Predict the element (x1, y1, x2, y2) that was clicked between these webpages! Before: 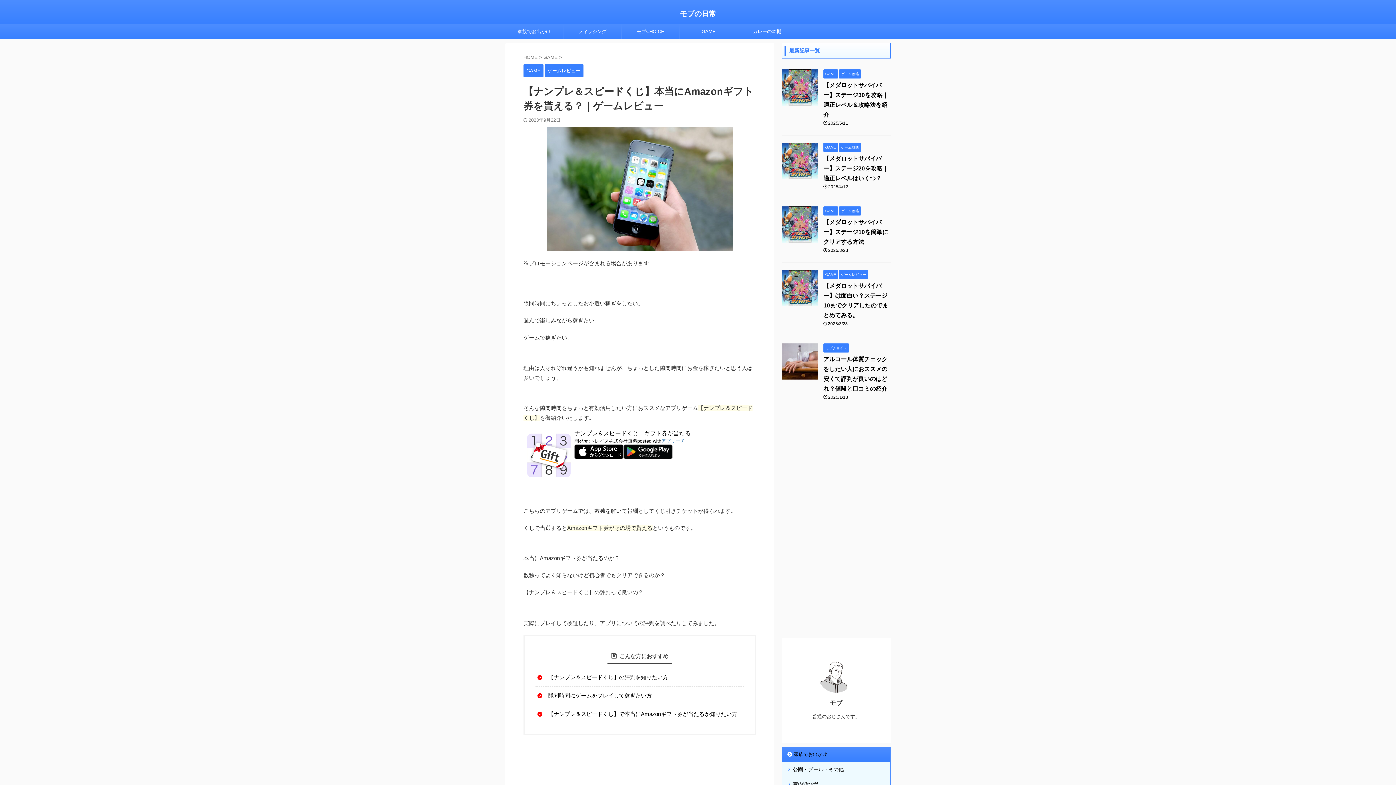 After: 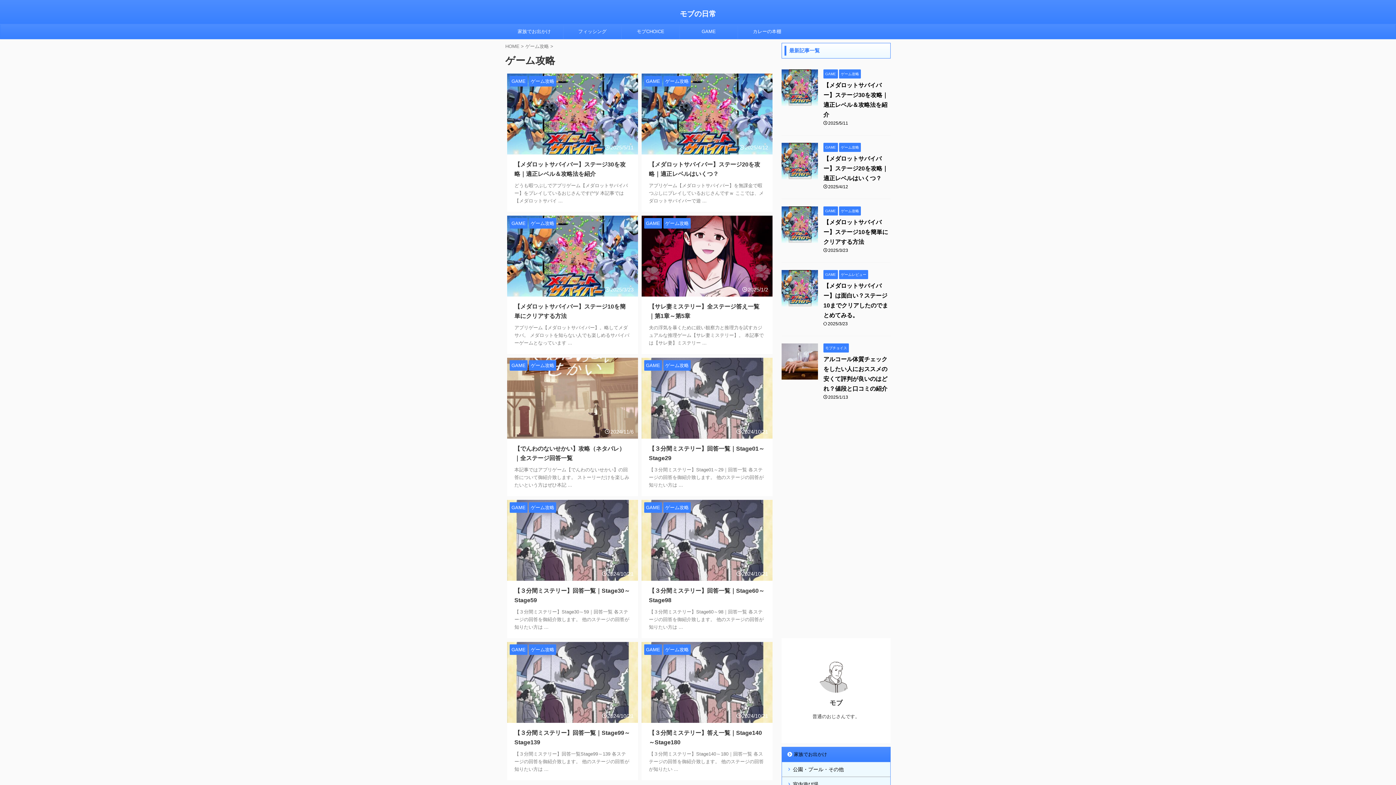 Action: label: ゲーム攻略 bbox: (839, 144, 861, 149)